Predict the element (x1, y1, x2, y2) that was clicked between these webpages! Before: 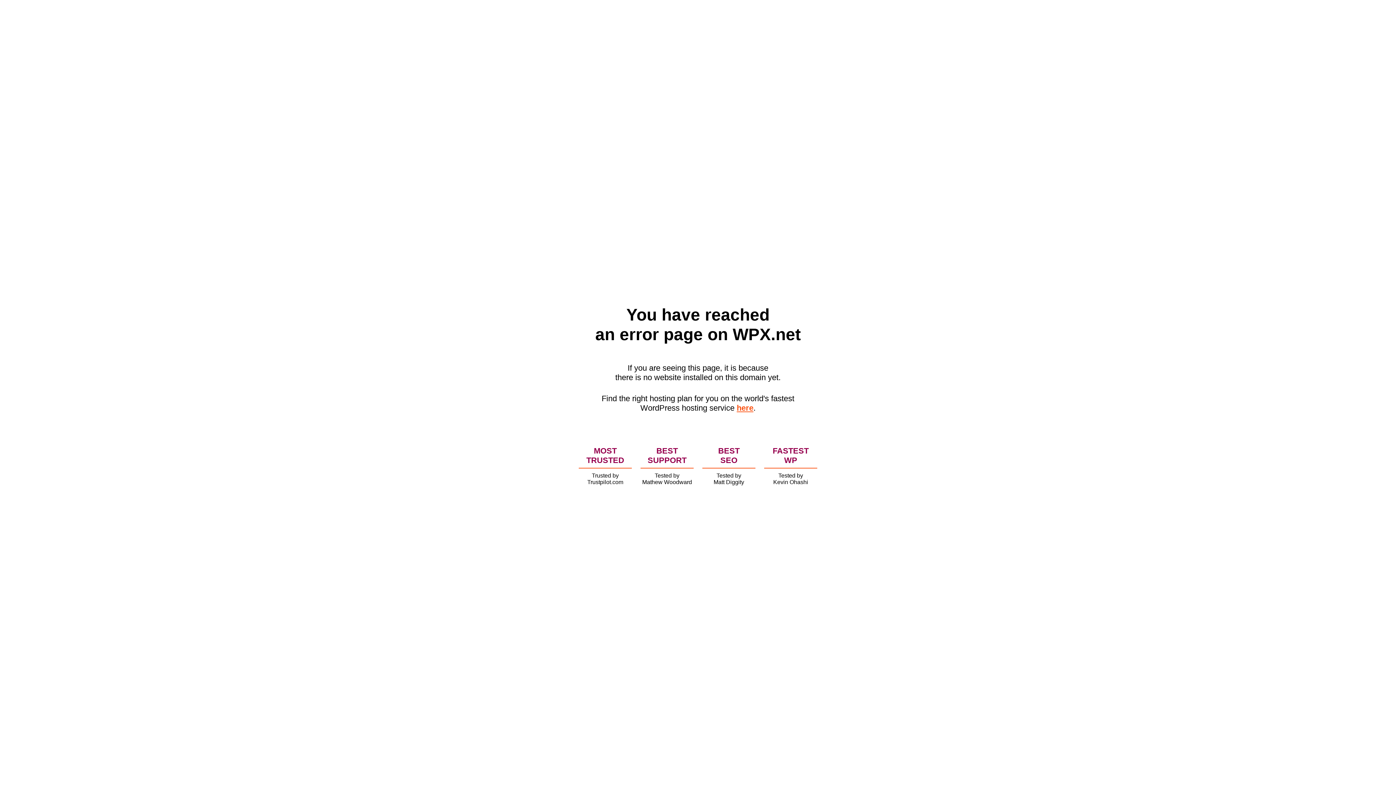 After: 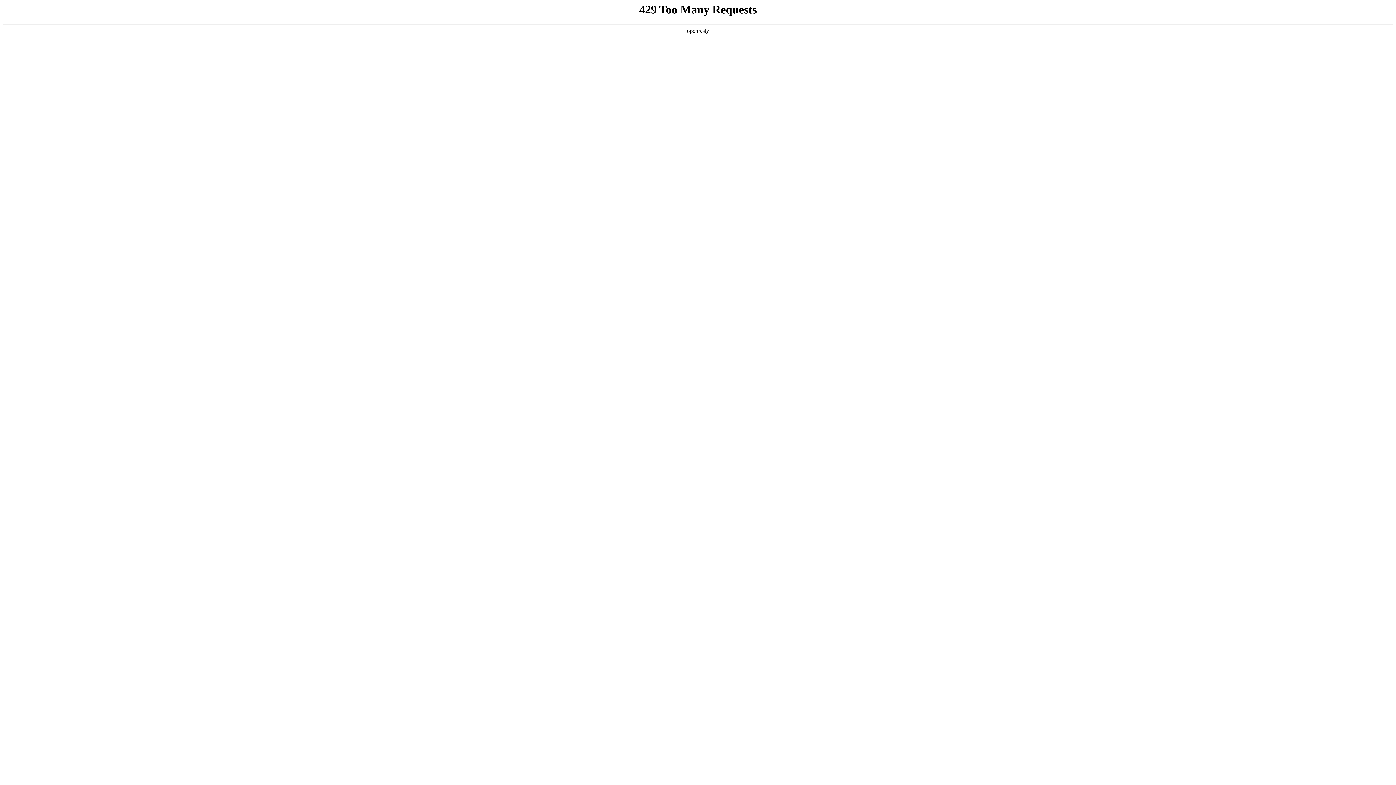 Action: label: here bbox: (736, 403, 753, 412)